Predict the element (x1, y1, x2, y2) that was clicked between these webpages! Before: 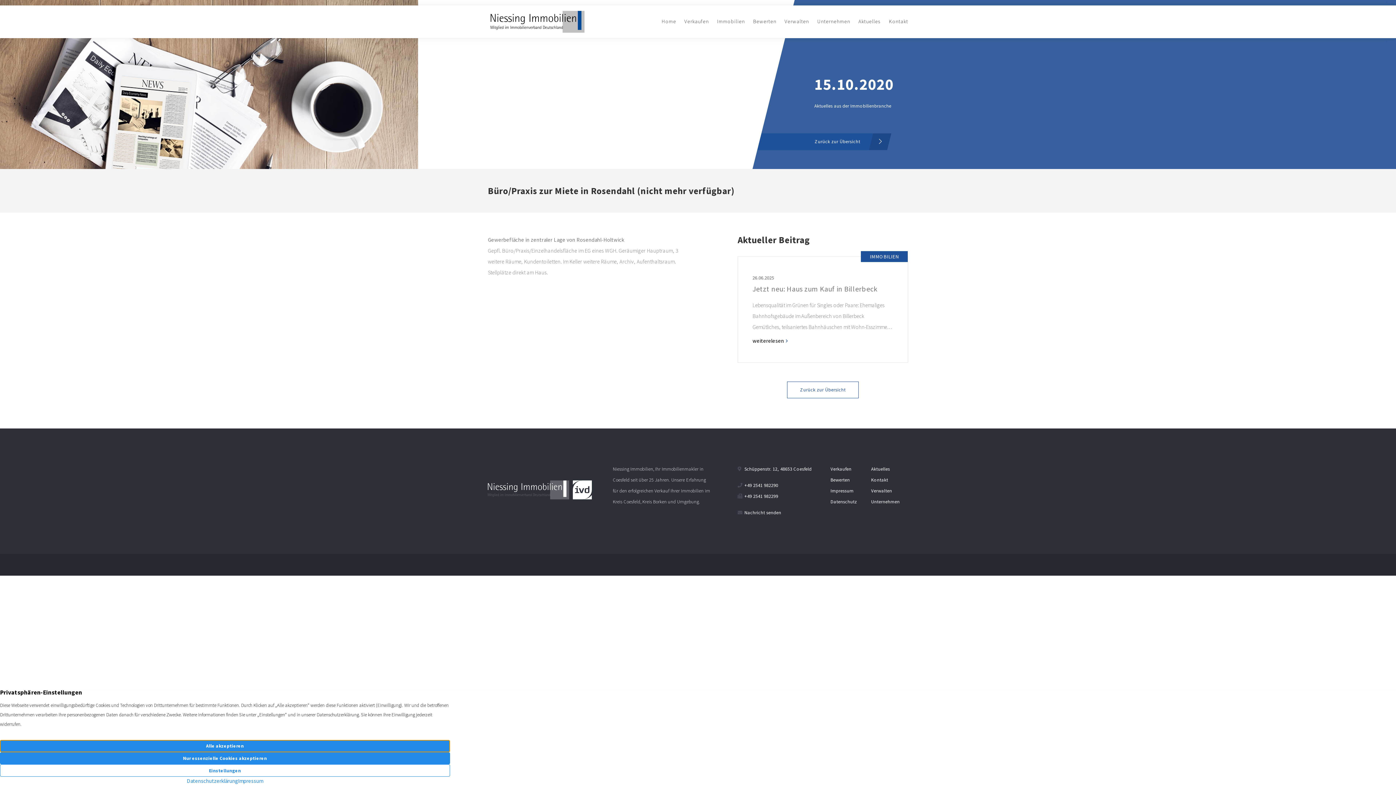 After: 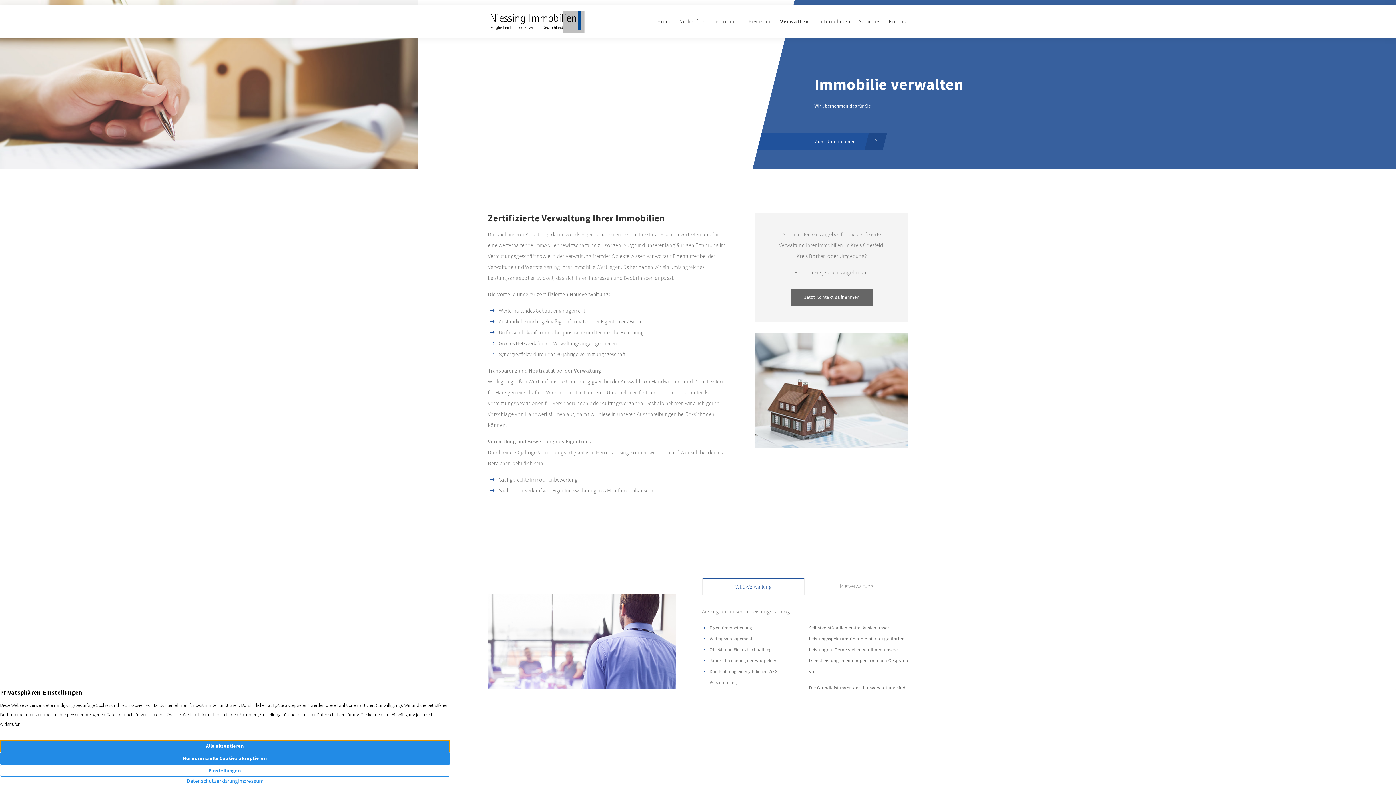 Action: bbox: (780, 10, 813, 37) label: Verwalten